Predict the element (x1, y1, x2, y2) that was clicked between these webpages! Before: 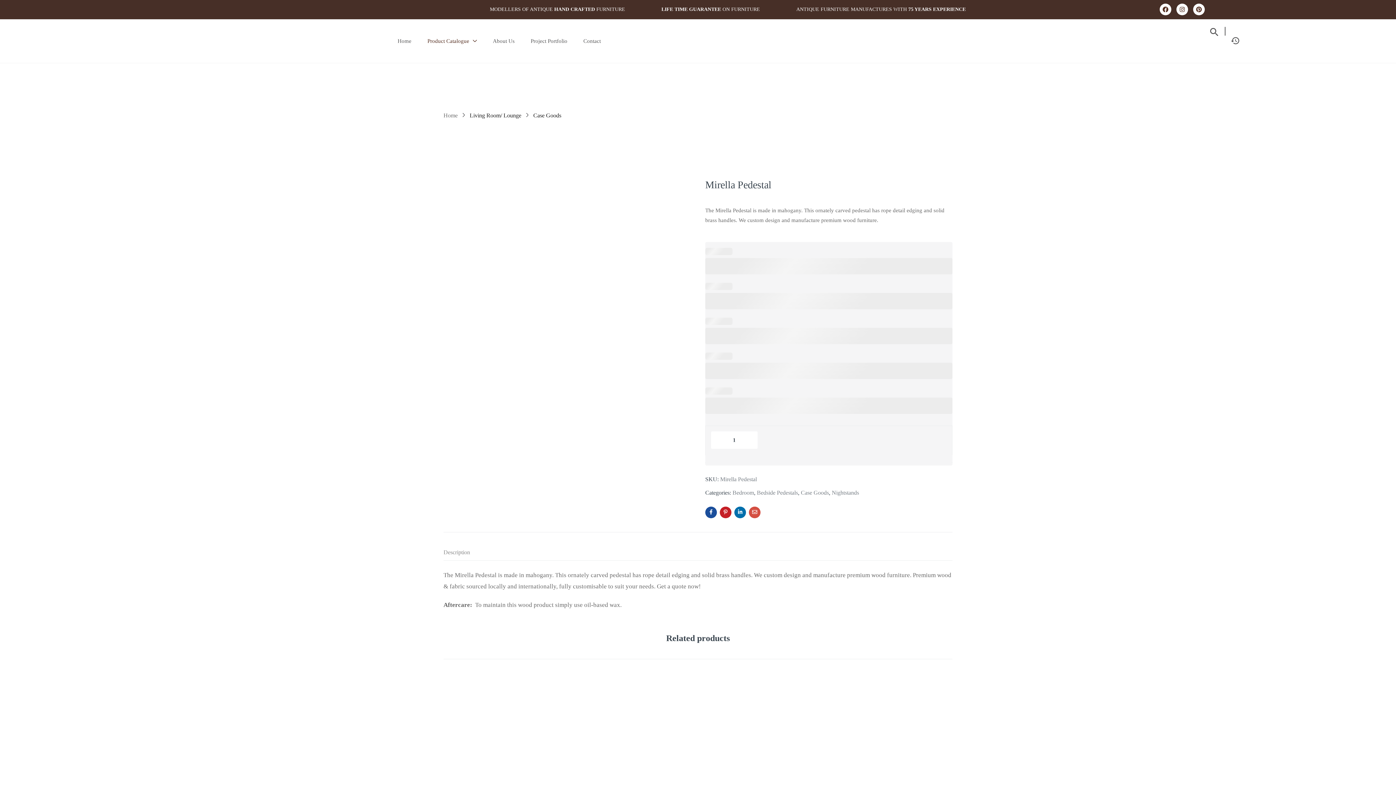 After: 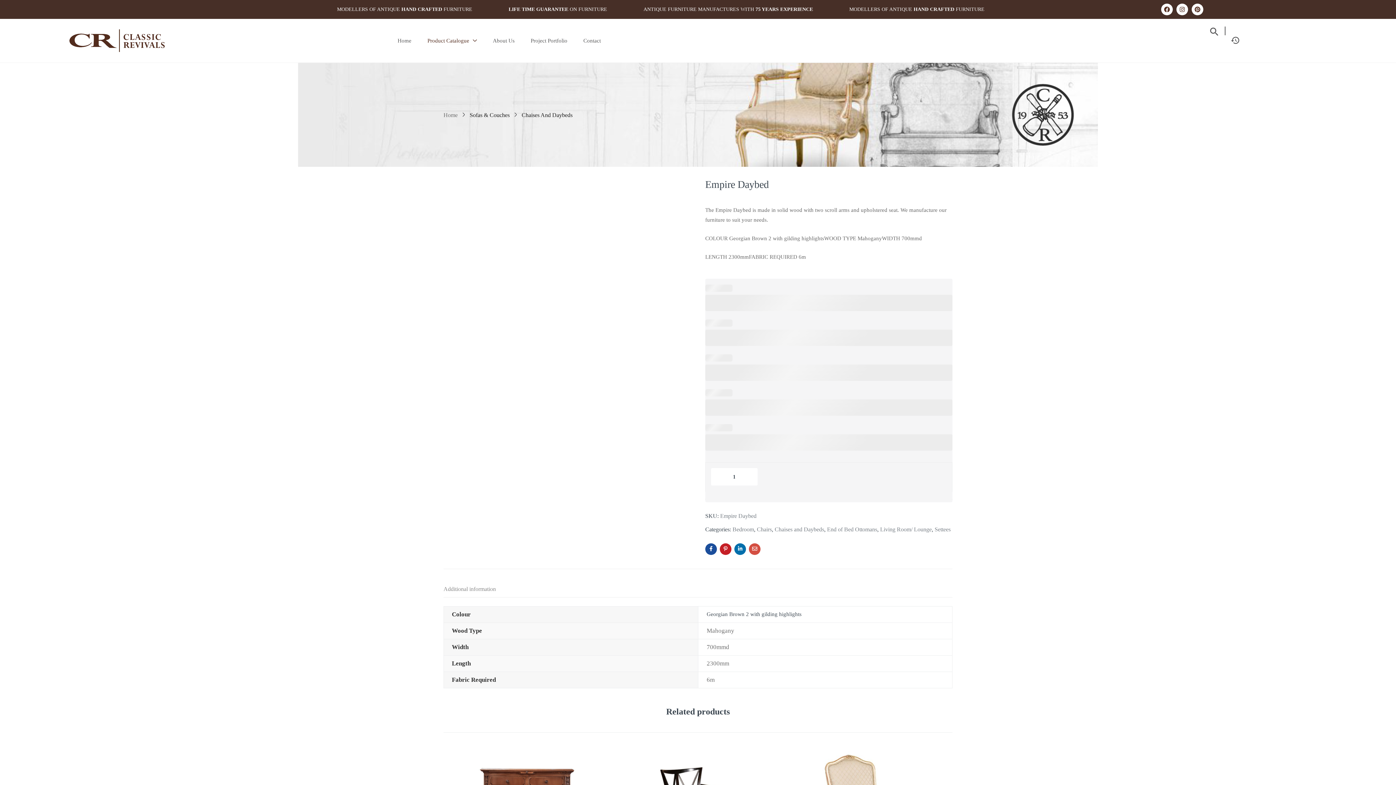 Action: bbox: (787, 674, 952, 805)